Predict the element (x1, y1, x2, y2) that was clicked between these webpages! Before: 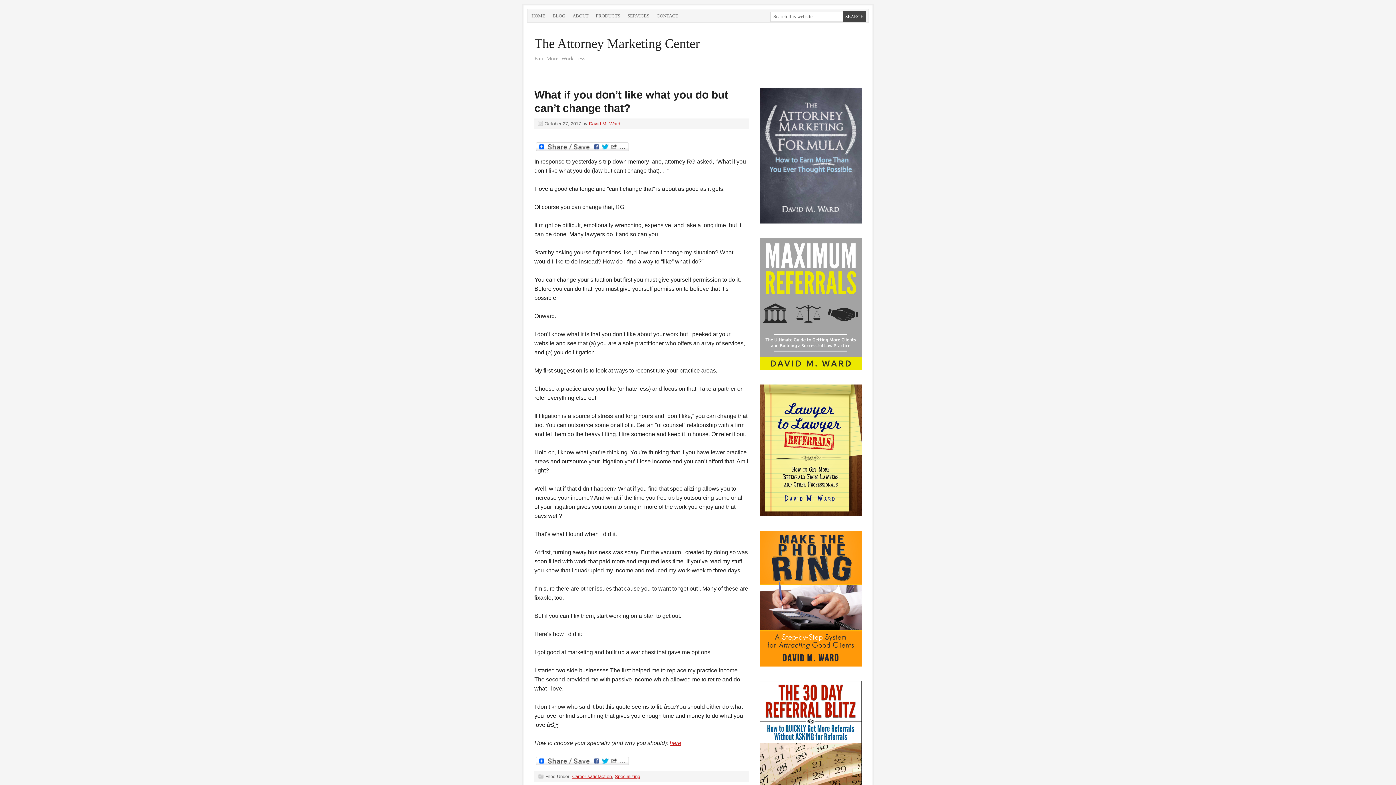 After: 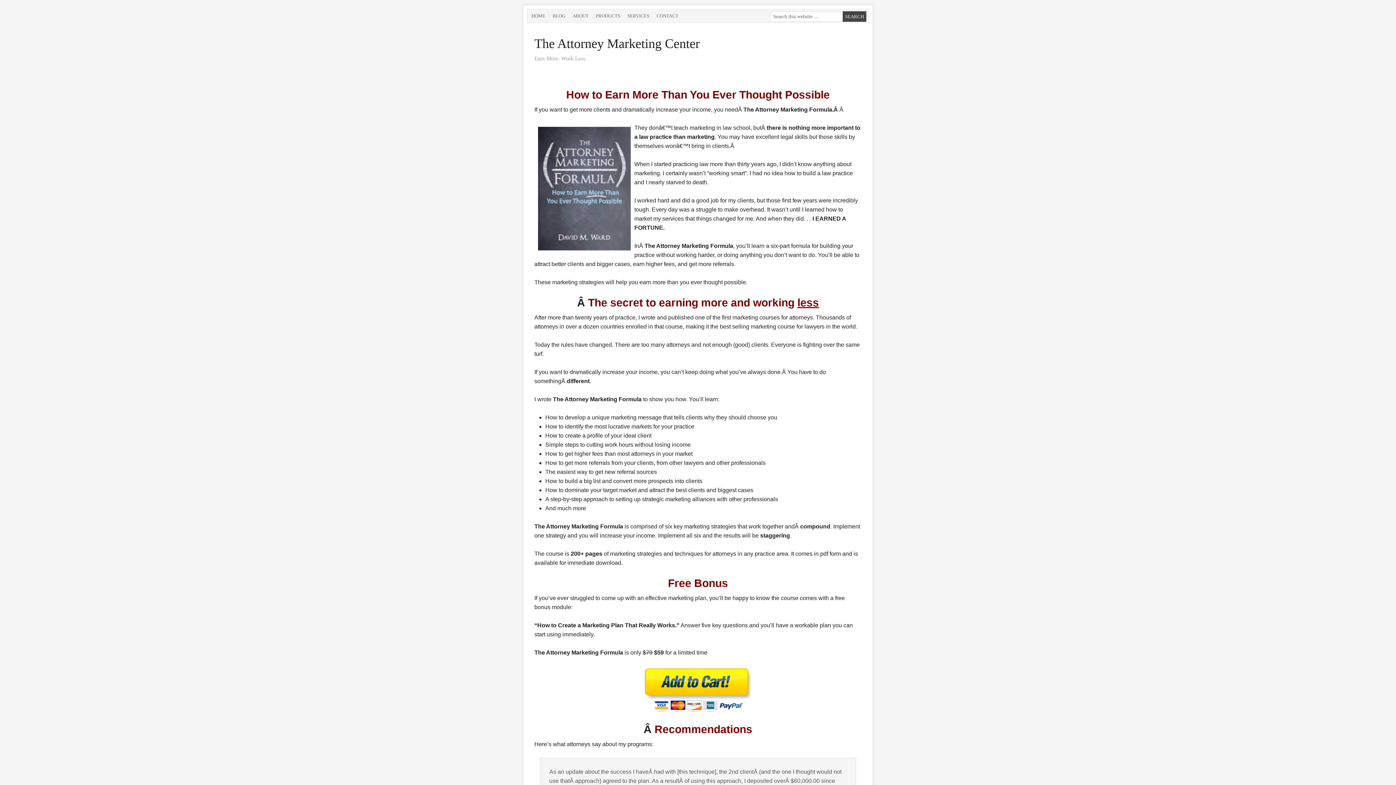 Action: bbox: (669, 740, 681, 746) label: here